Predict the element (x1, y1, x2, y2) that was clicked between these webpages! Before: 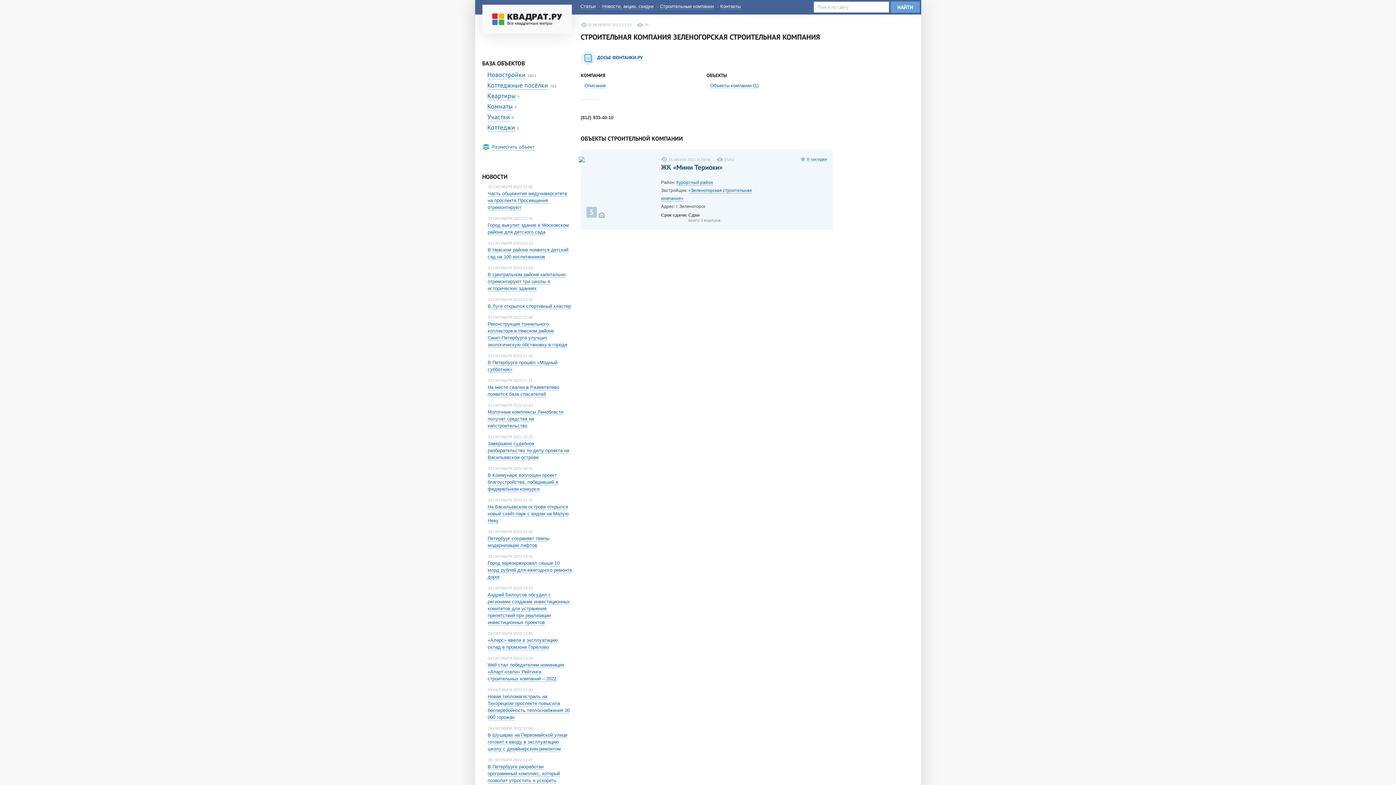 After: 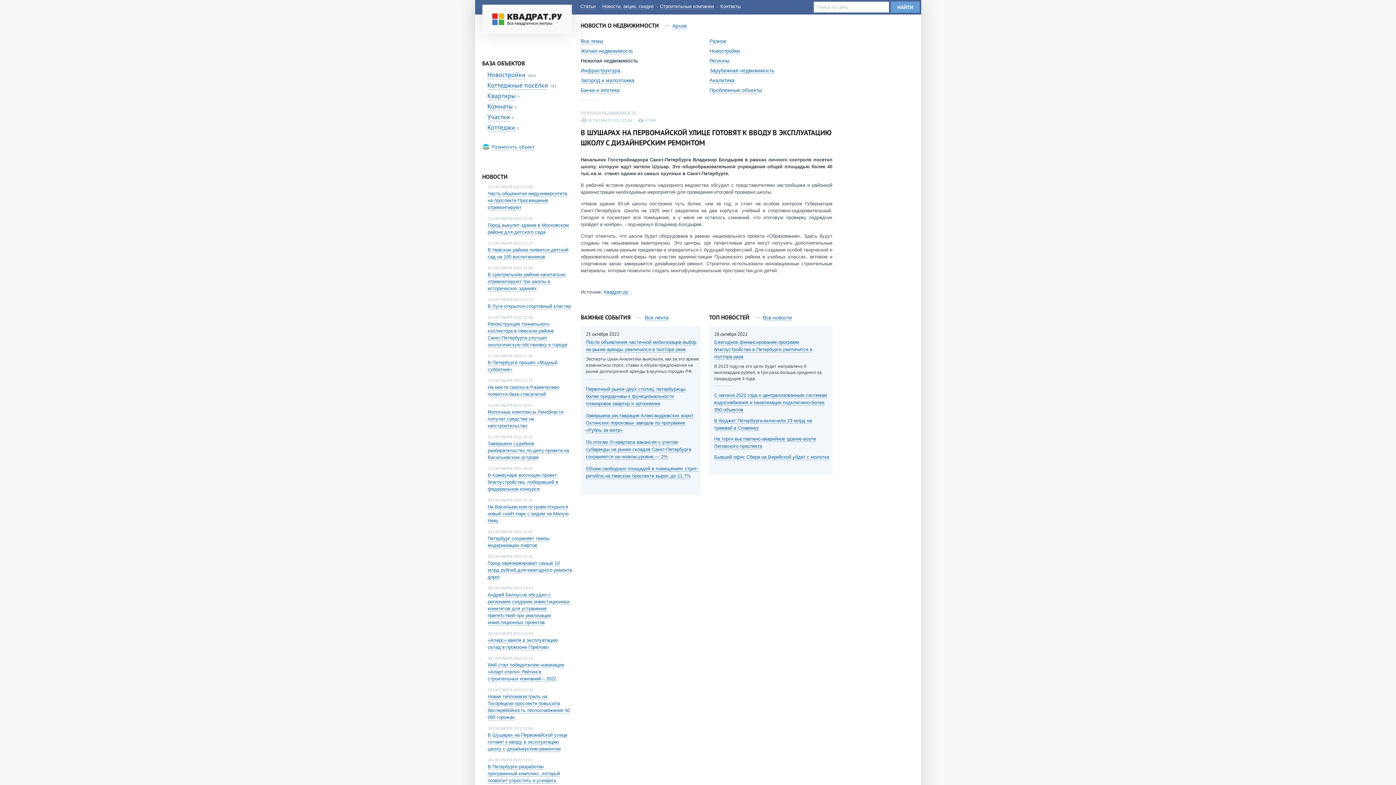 Action: bbox: (487, 732, 567, 752) label: В Шушарах на Первомайской улице готовят к вводу в эксплуатацию школу с дизайнерским ремонтом